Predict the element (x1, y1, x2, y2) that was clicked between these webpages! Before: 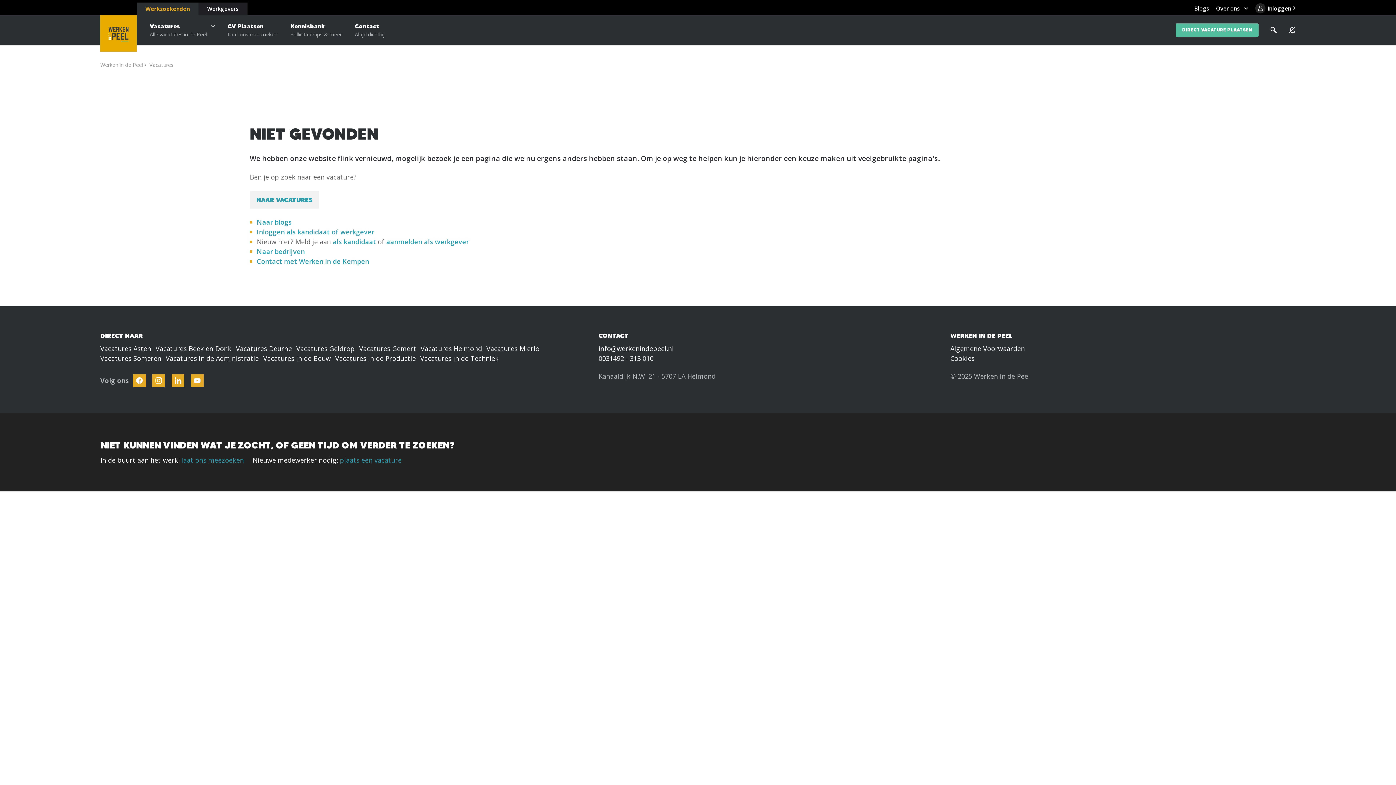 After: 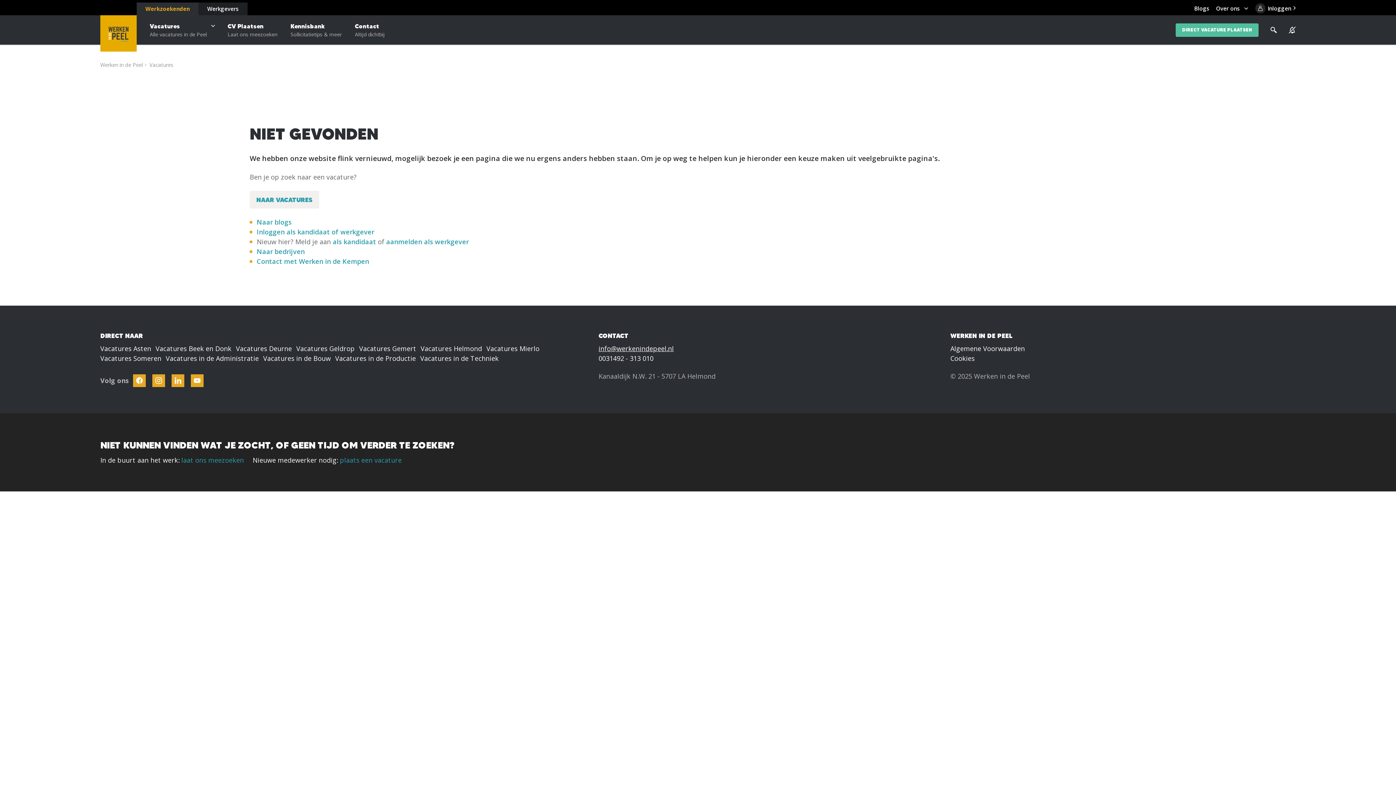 Action: bbox: (598, 344, 674, 353) label: info@werkenindepeel.nl